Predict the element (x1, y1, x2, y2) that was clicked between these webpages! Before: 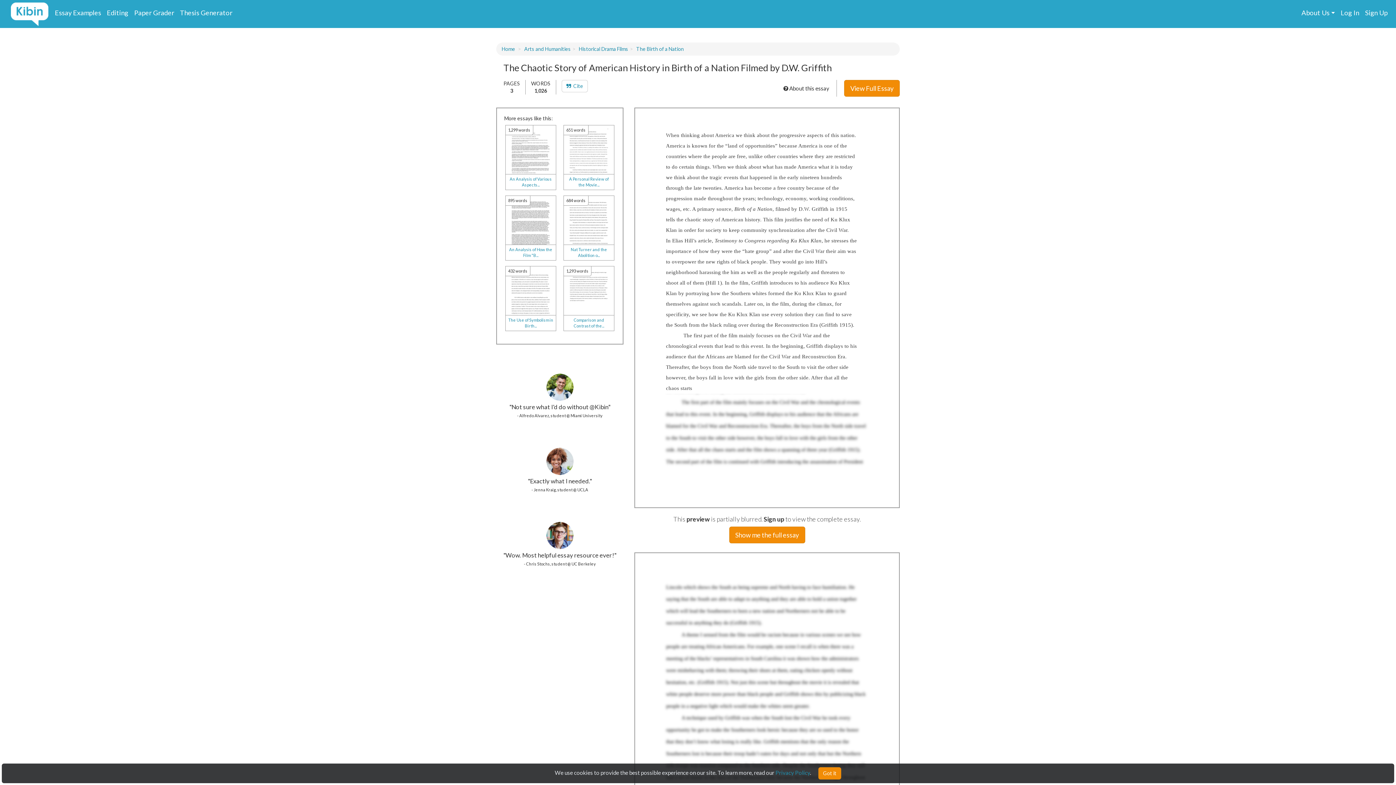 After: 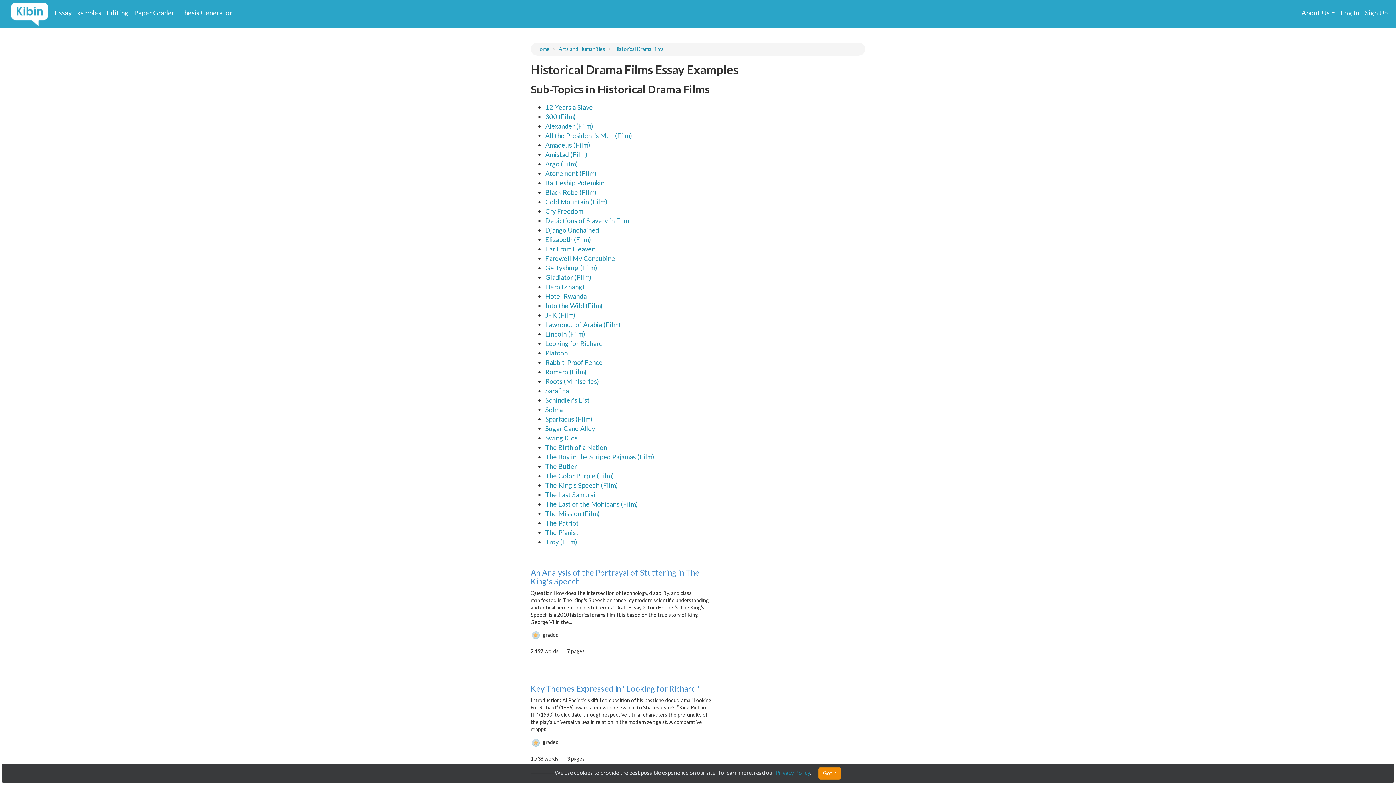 Action: label: Historical Drama Films bbox: (578, 45, 628, 52)